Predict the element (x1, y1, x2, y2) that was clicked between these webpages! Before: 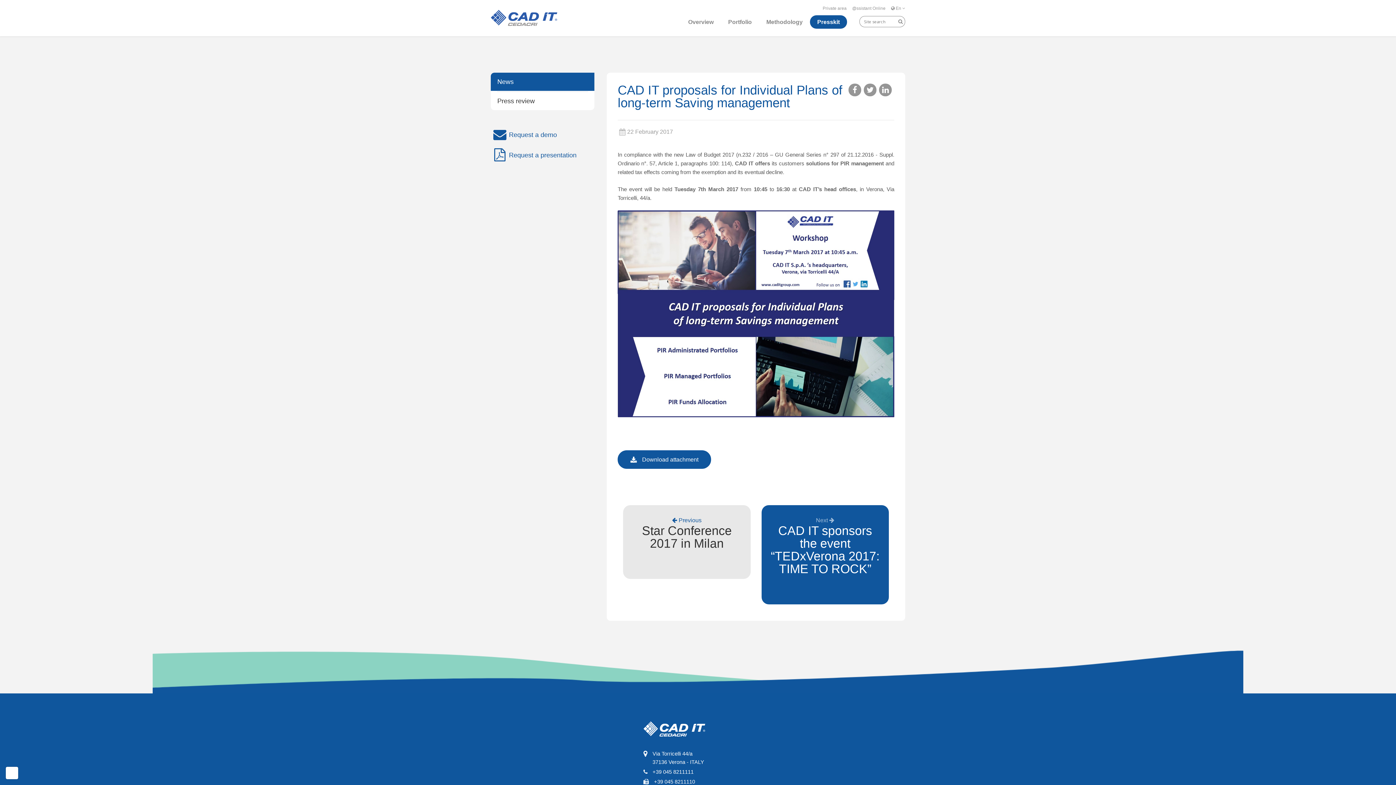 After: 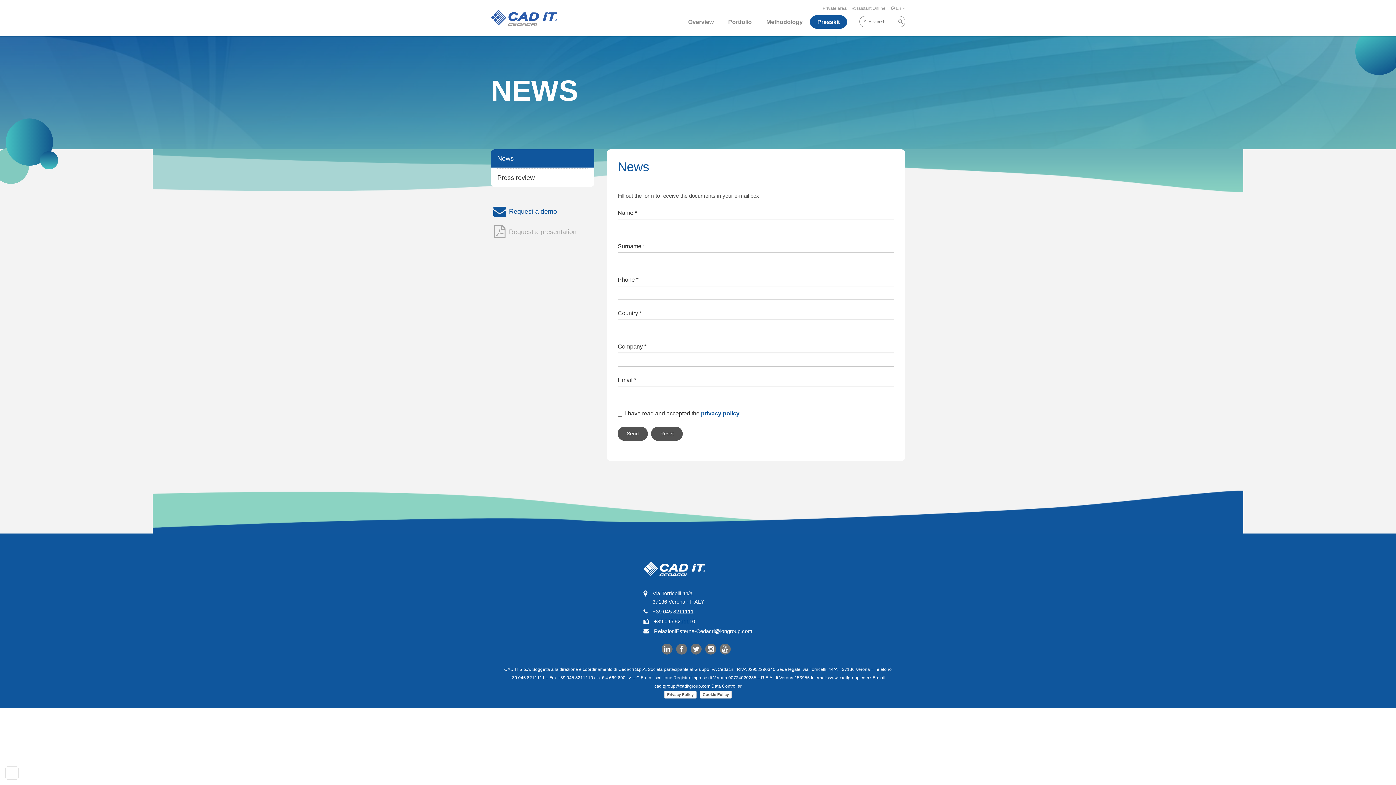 Action: label: Request a presentation bbox: (490, 148, 594, 161)